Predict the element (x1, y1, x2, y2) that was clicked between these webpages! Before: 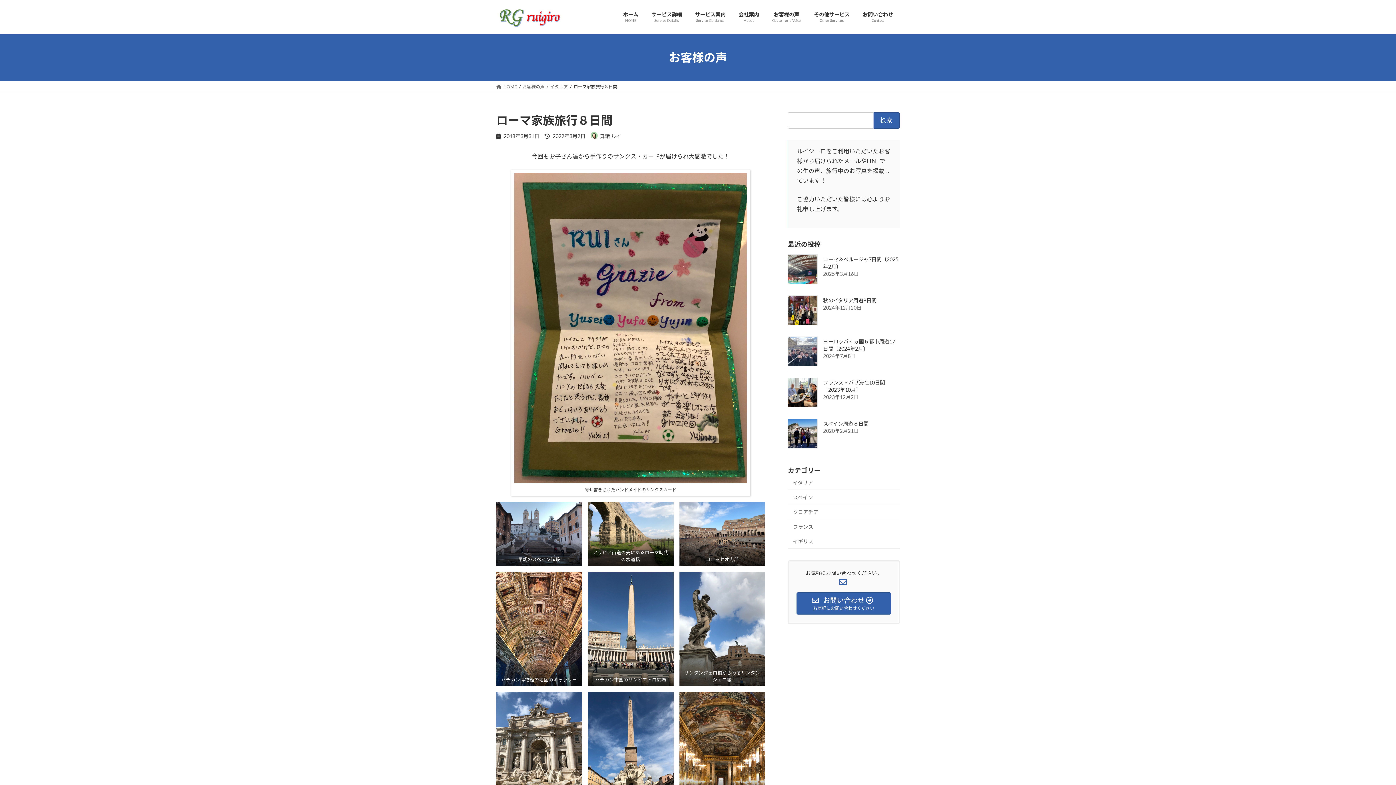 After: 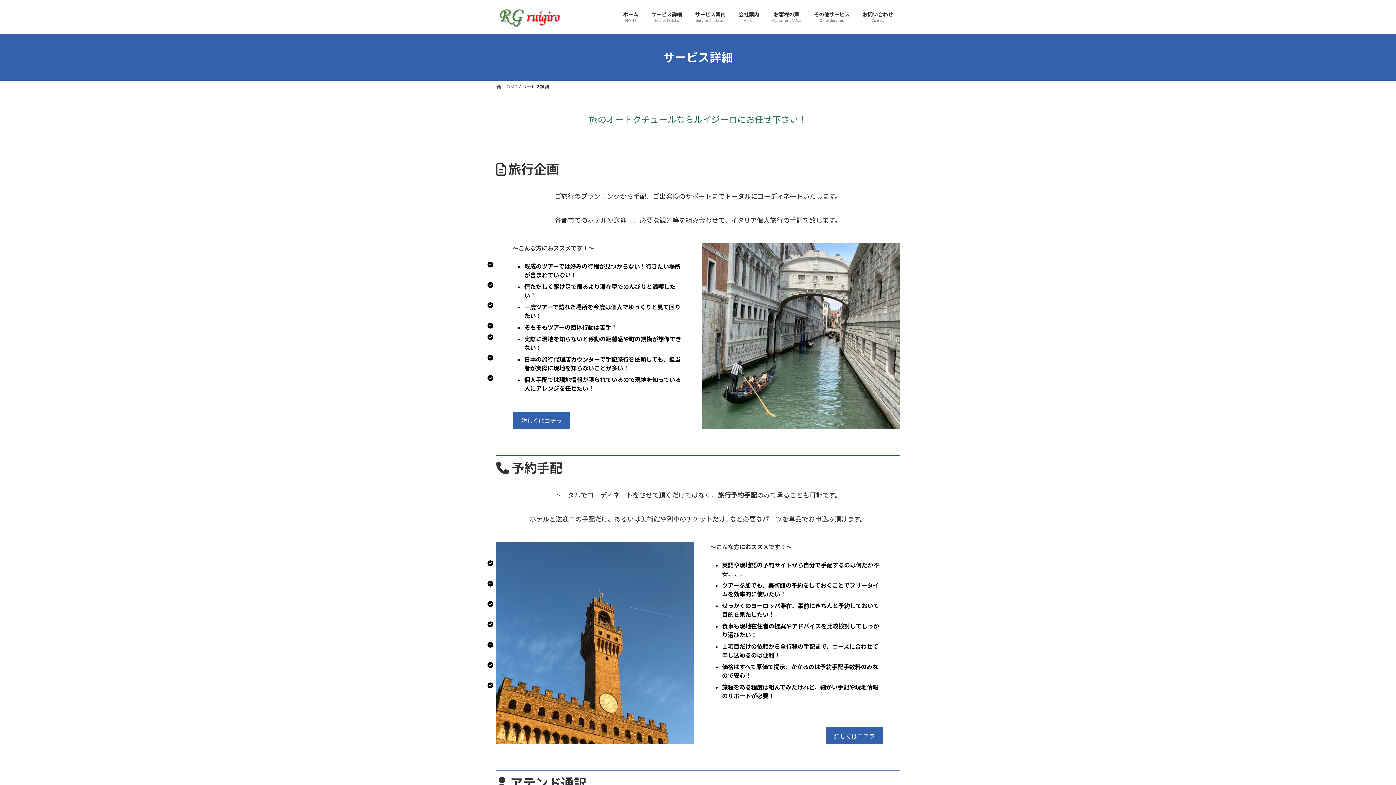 Action: label: サービス詳細
Service Details bbox: (645, 5, 688, 28)